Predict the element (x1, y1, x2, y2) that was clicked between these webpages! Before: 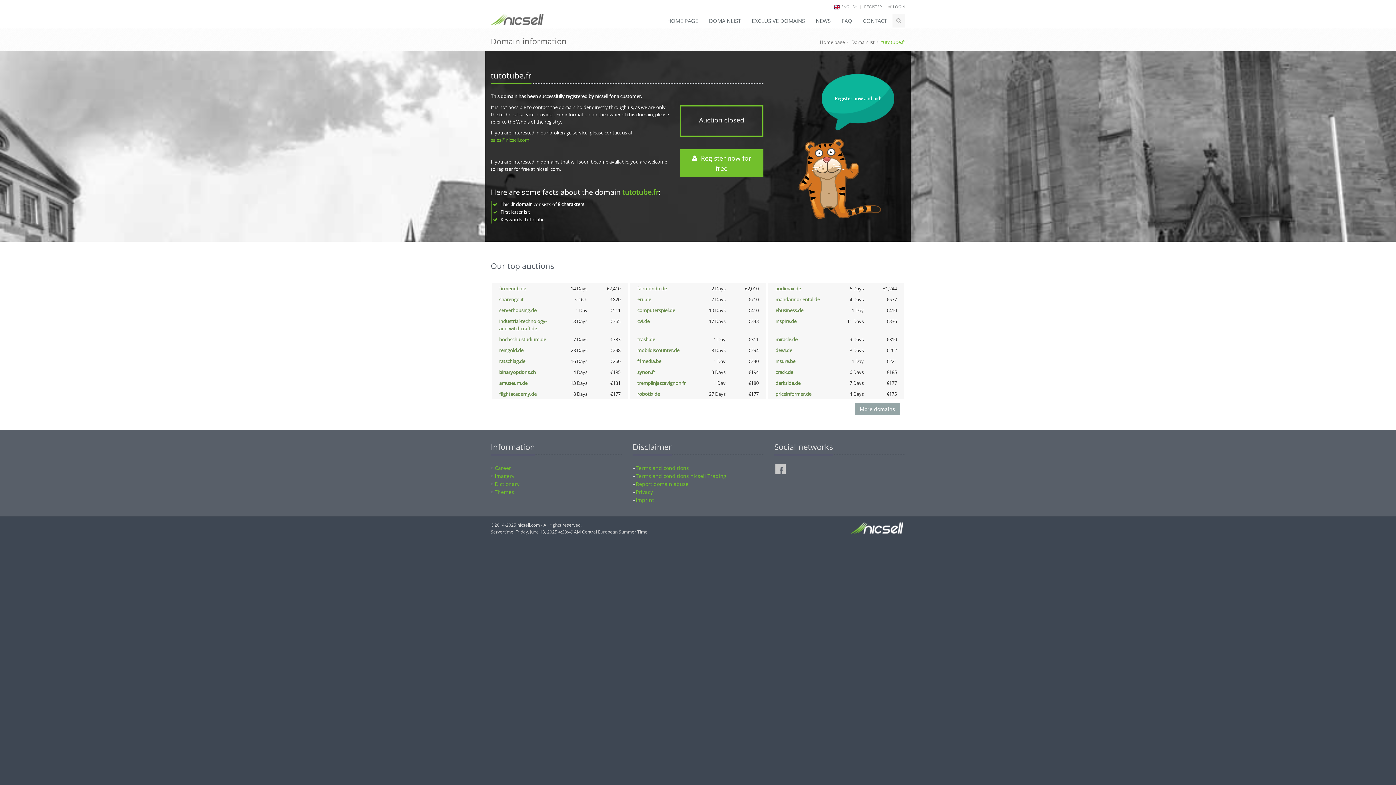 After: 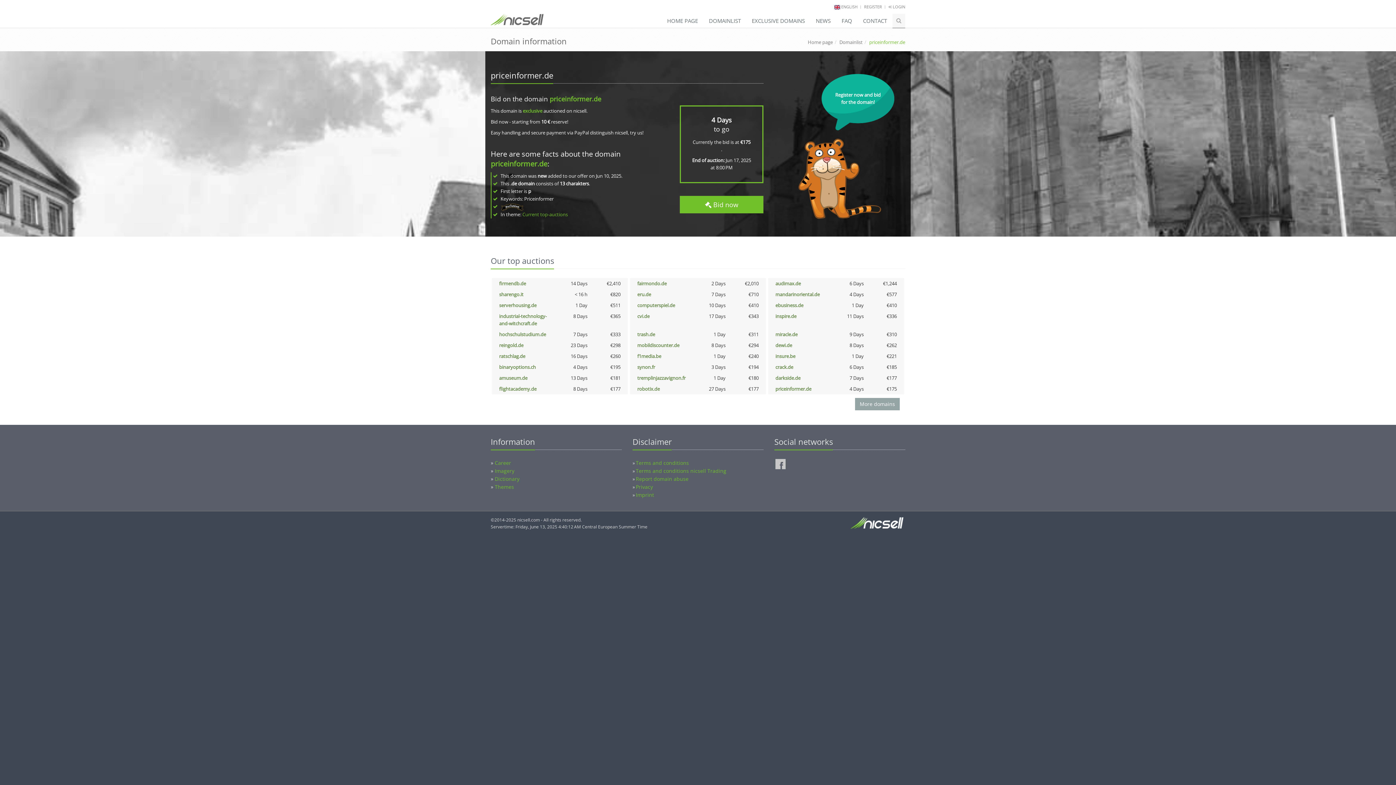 Action: bbox: (775, 390, 811, 397) label: priceinformer.de